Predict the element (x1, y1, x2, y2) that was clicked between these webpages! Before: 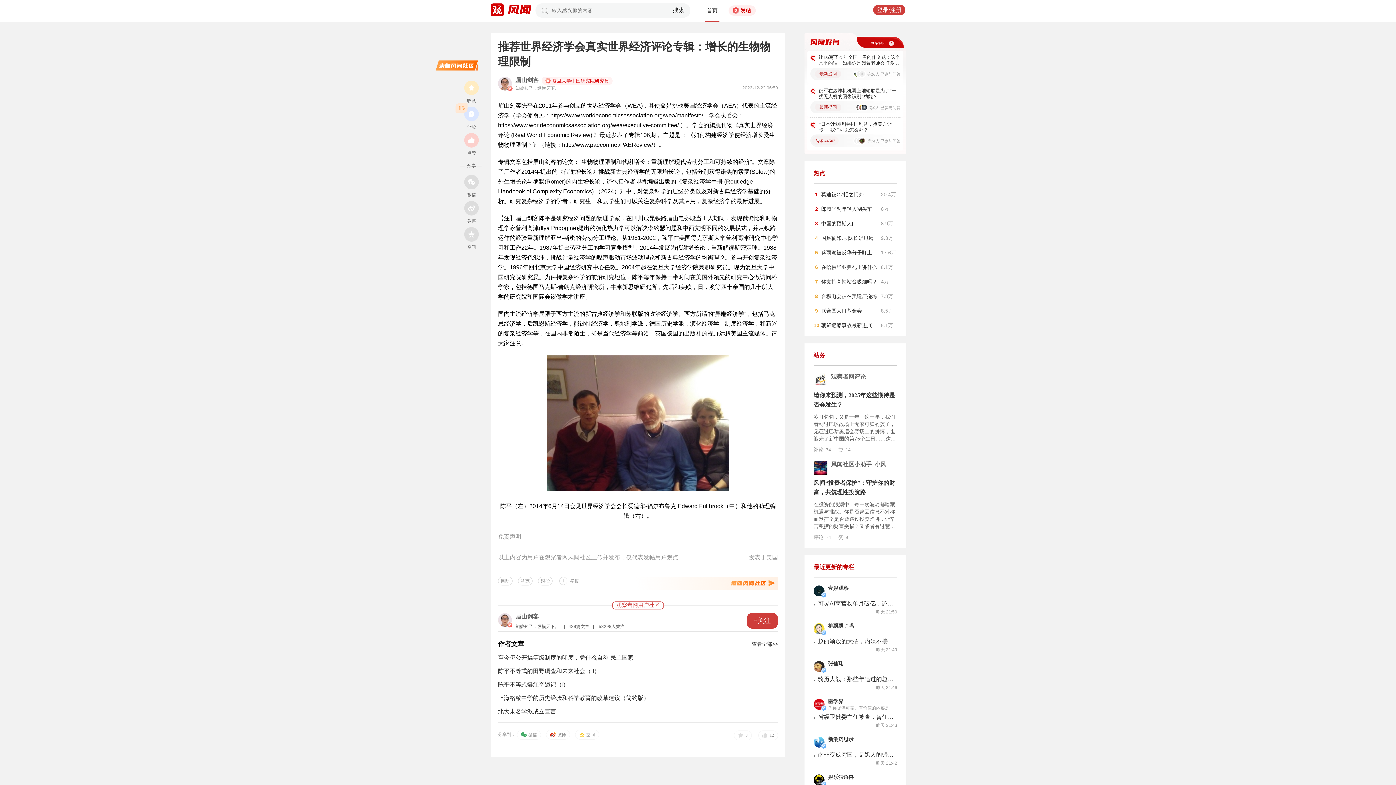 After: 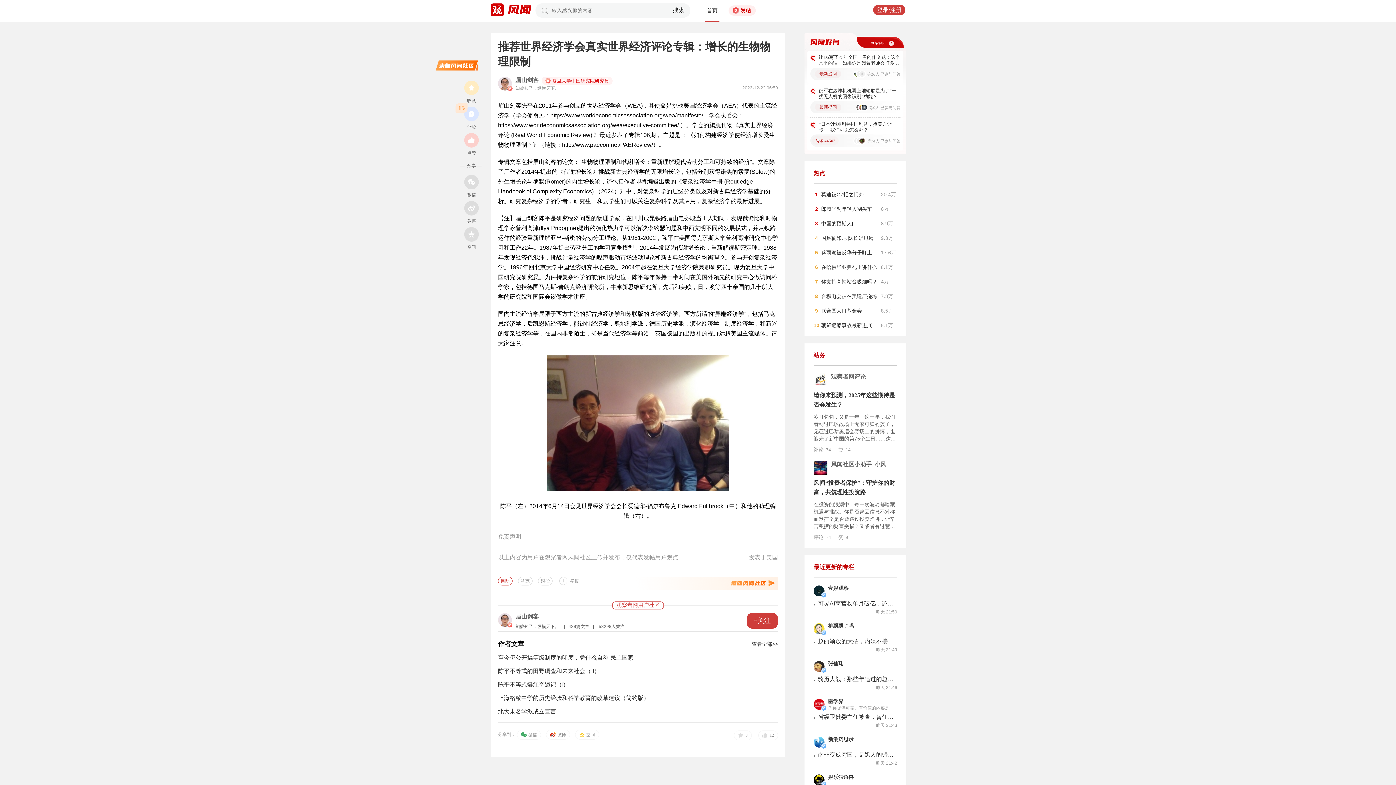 Action: label: 国际 bbox: (498, 577, 512, 585)